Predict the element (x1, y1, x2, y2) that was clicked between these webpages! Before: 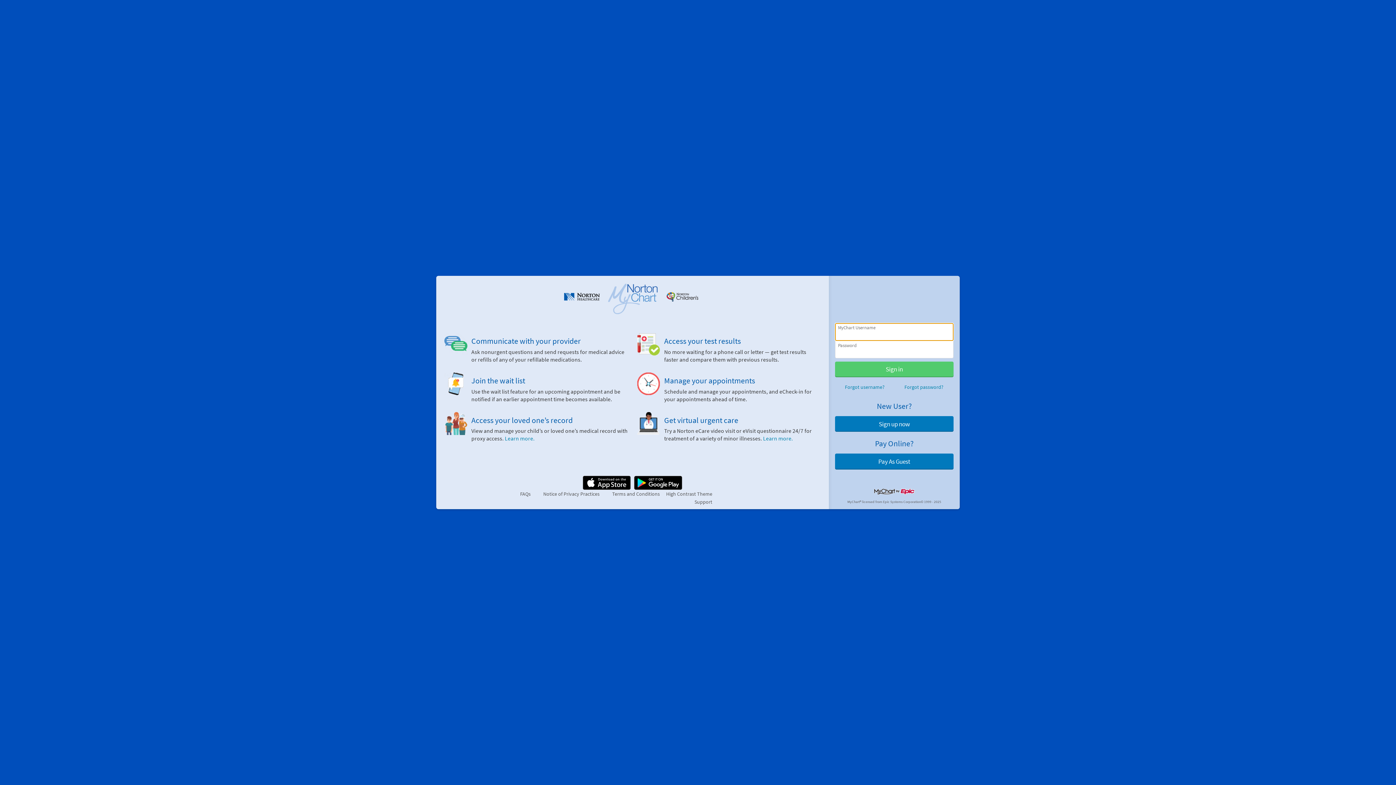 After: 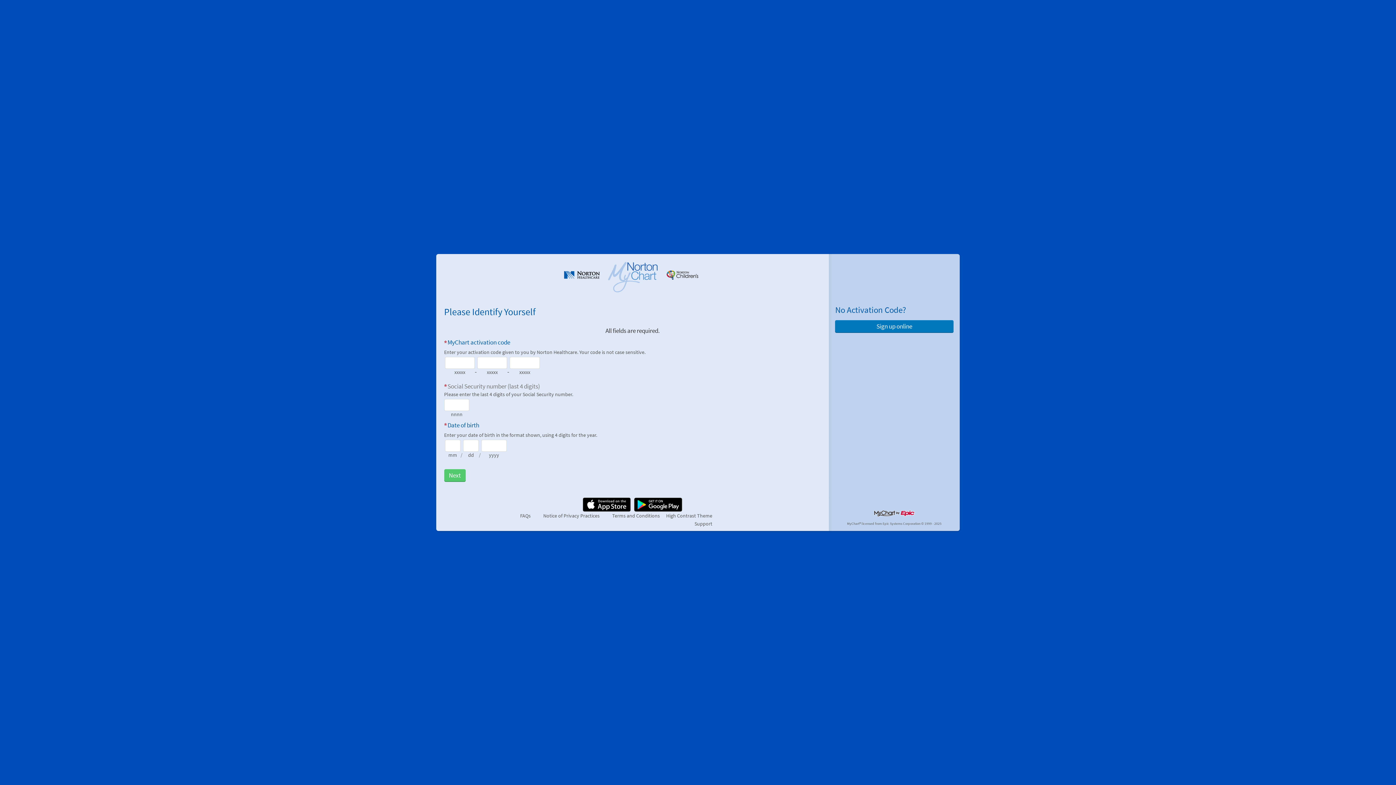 Action: bbox: (835, 416, 953, 432) label: Sign up now